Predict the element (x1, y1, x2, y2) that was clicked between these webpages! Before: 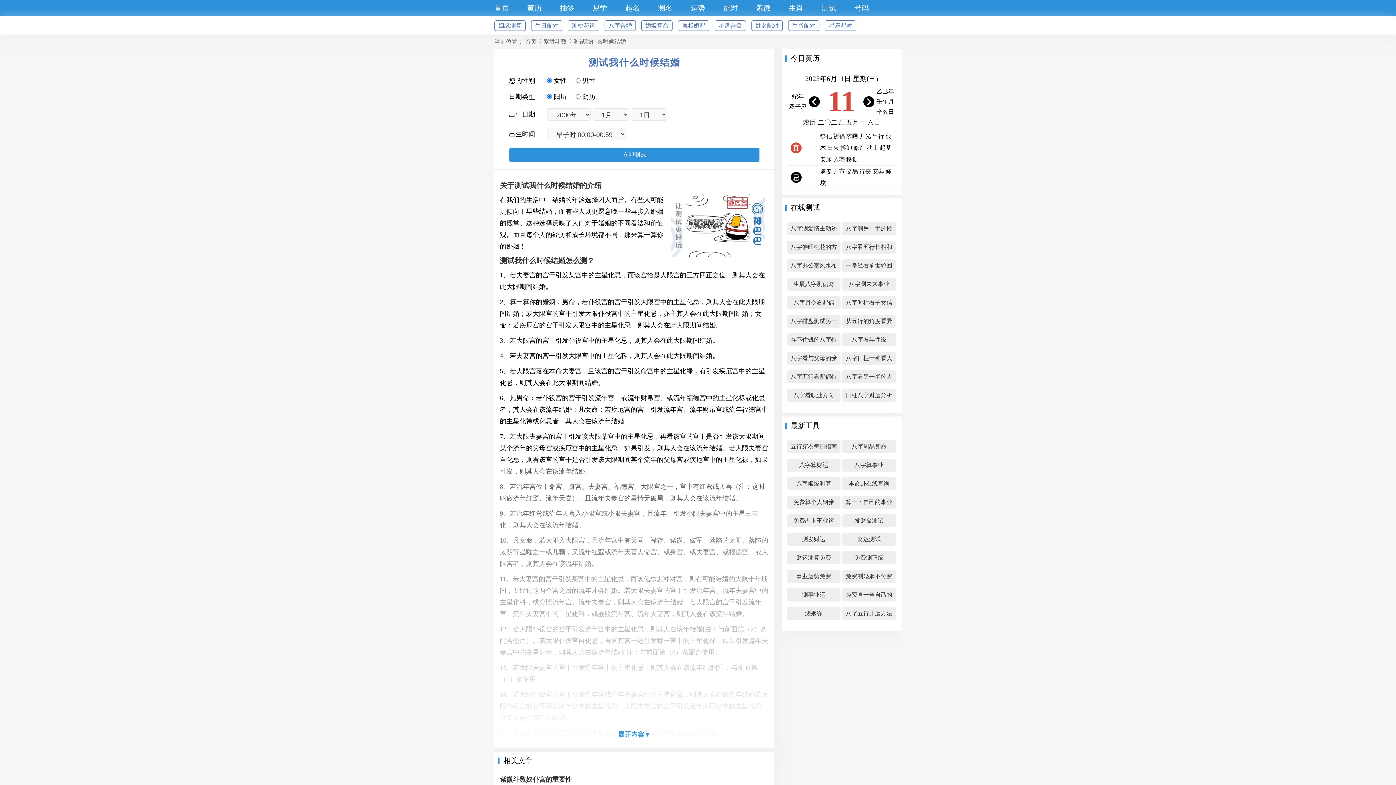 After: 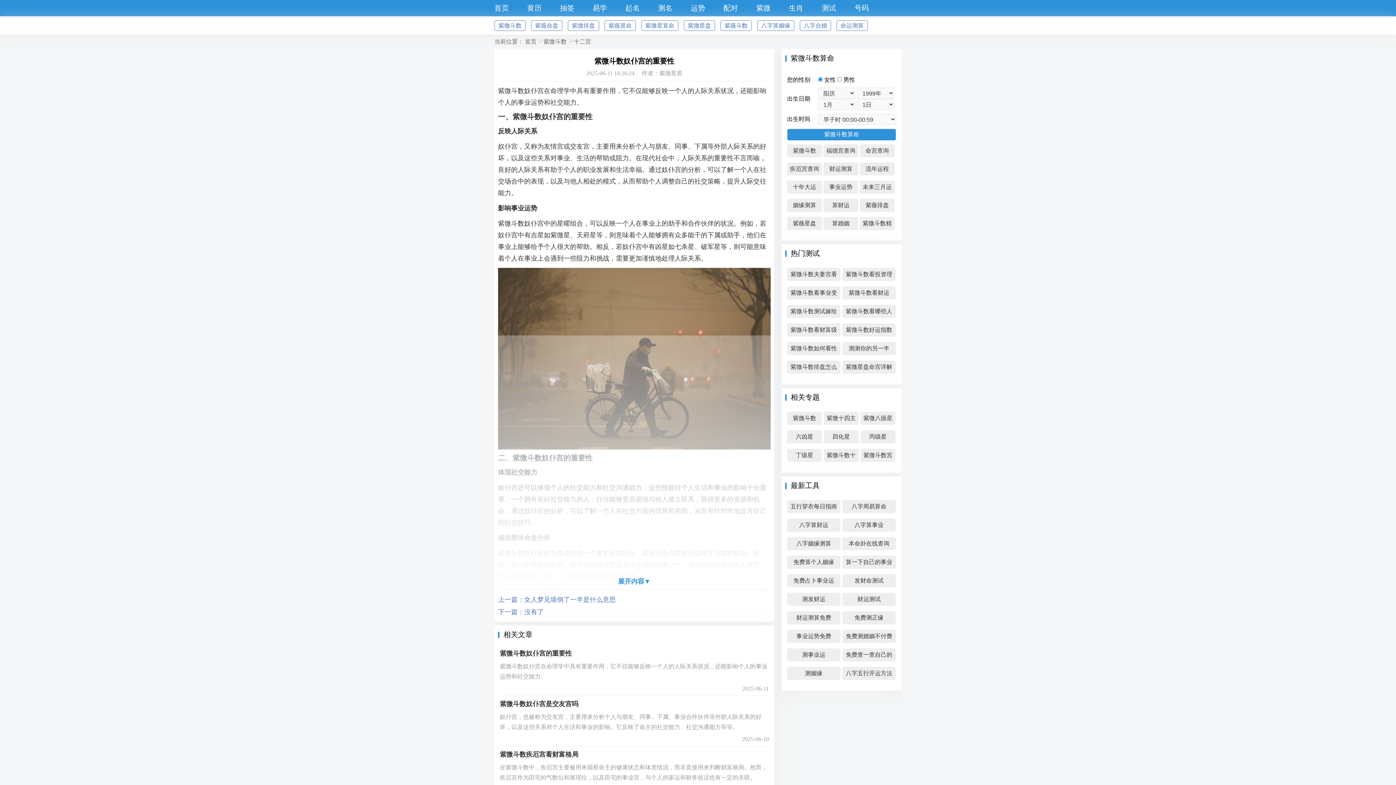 Action: label: 紫微斗数奴仆宫的重要性 bbox: (500, 776, 572, 783)